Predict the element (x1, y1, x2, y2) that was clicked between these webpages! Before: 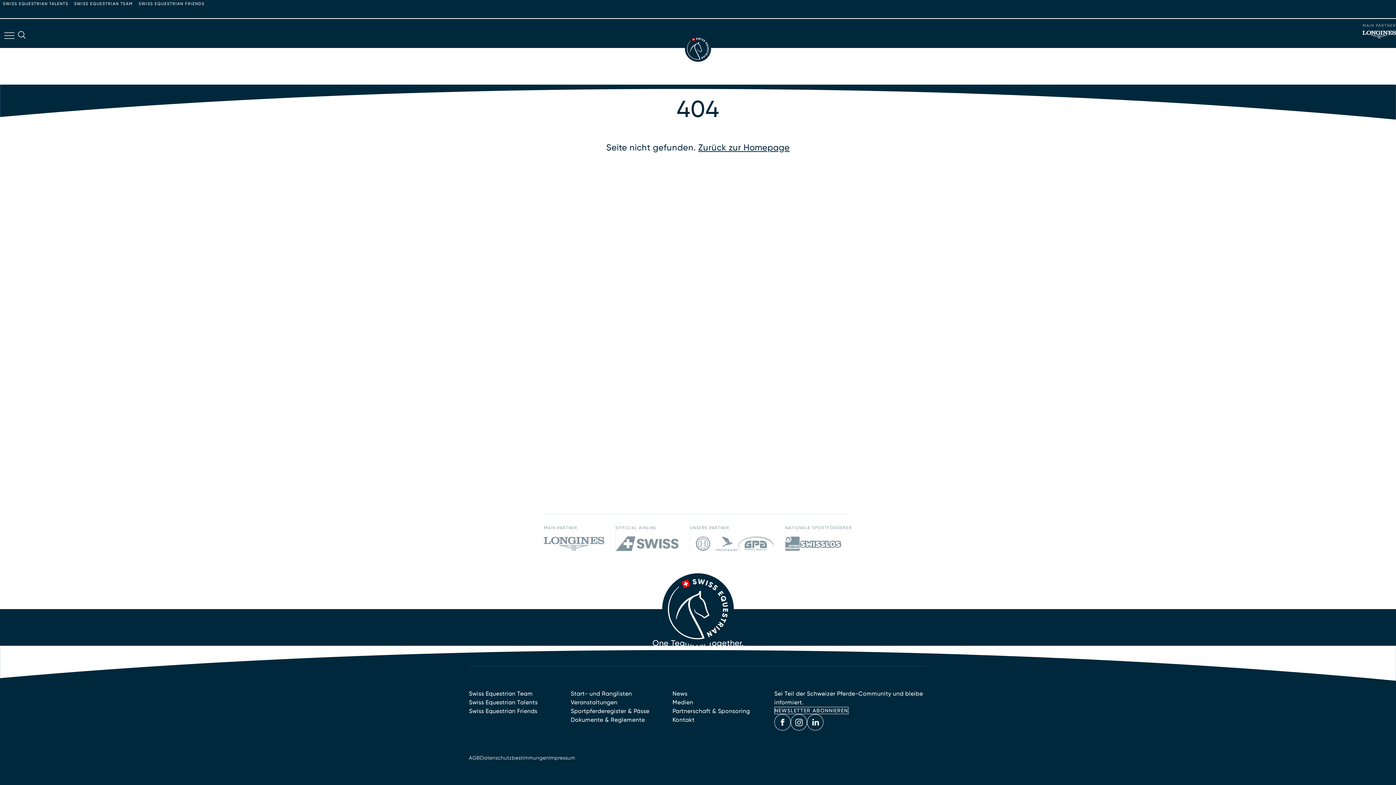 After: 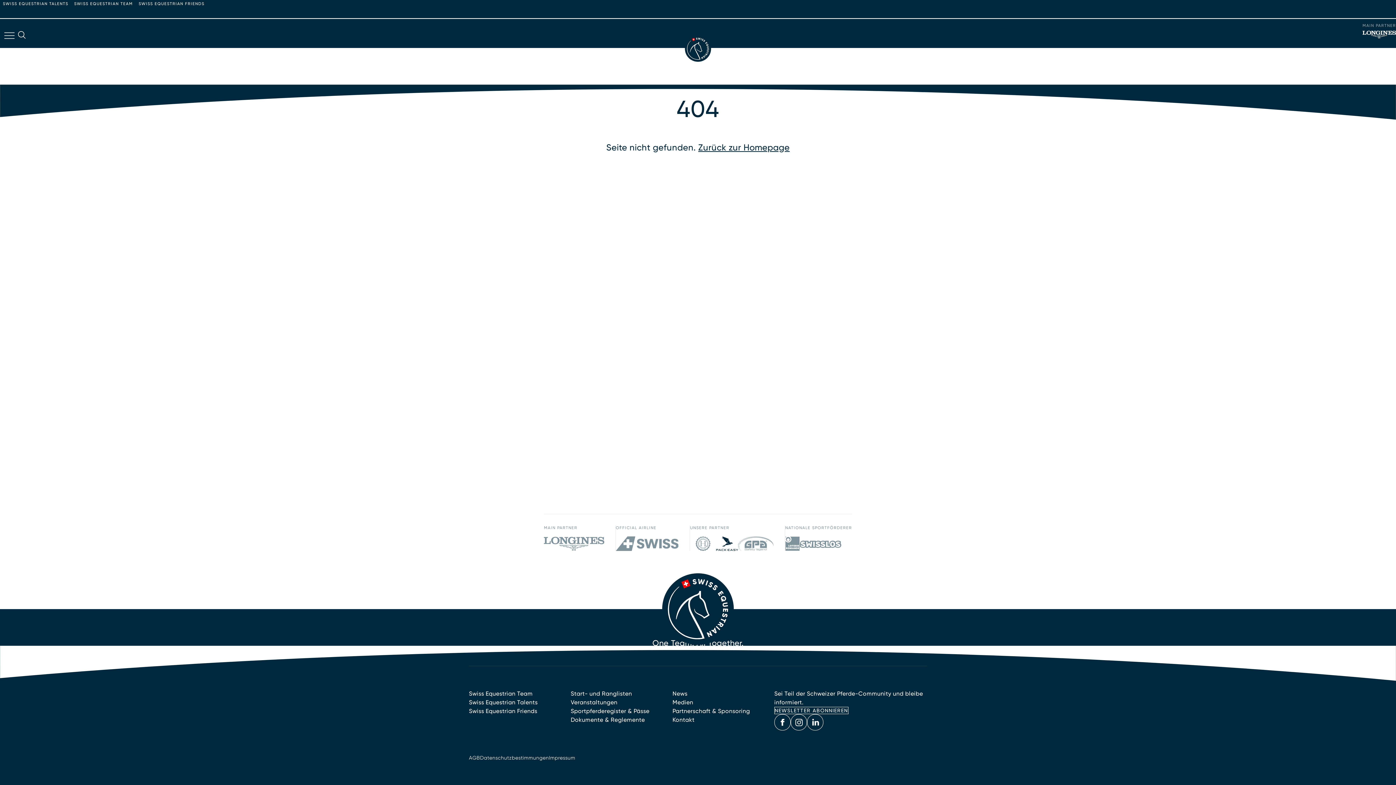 Action: bbox: (716, 536, 738, 551)